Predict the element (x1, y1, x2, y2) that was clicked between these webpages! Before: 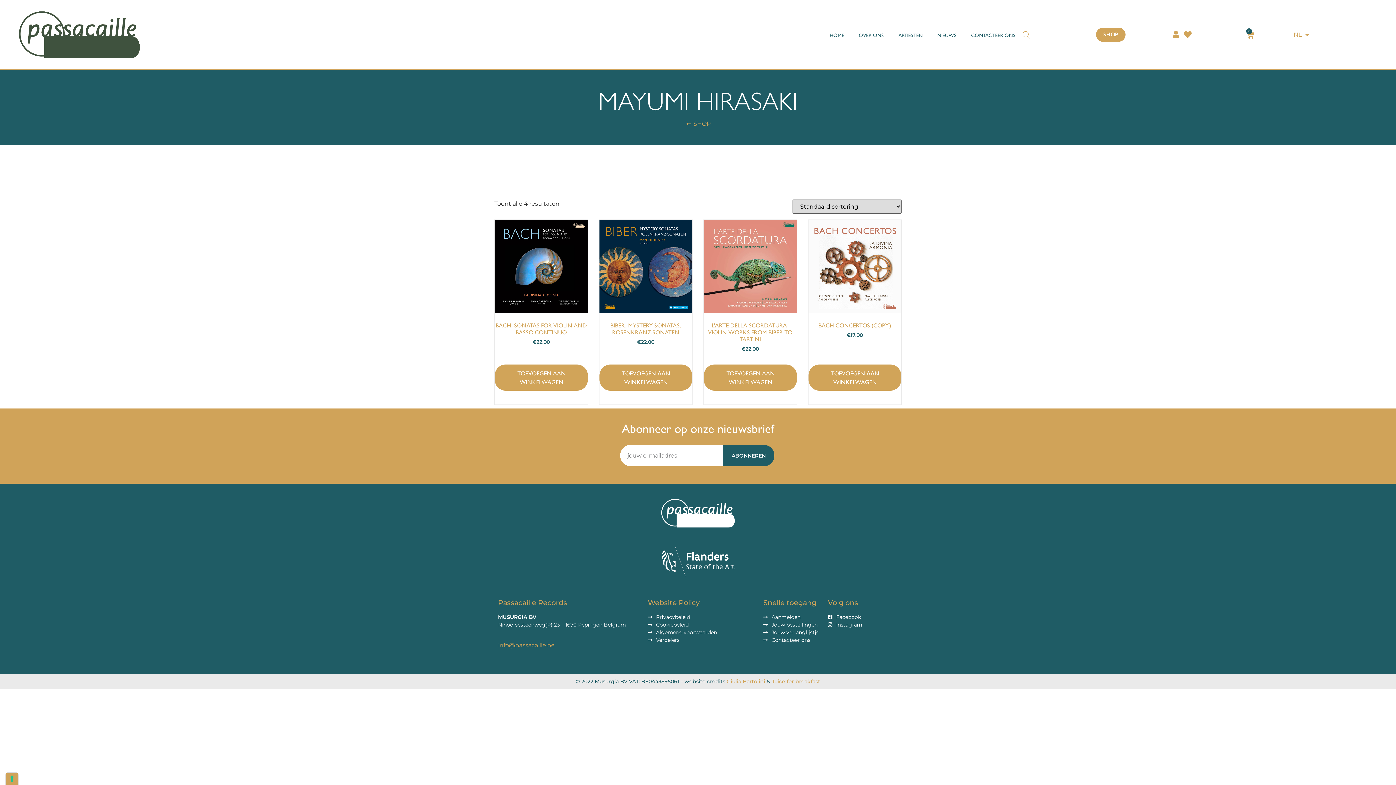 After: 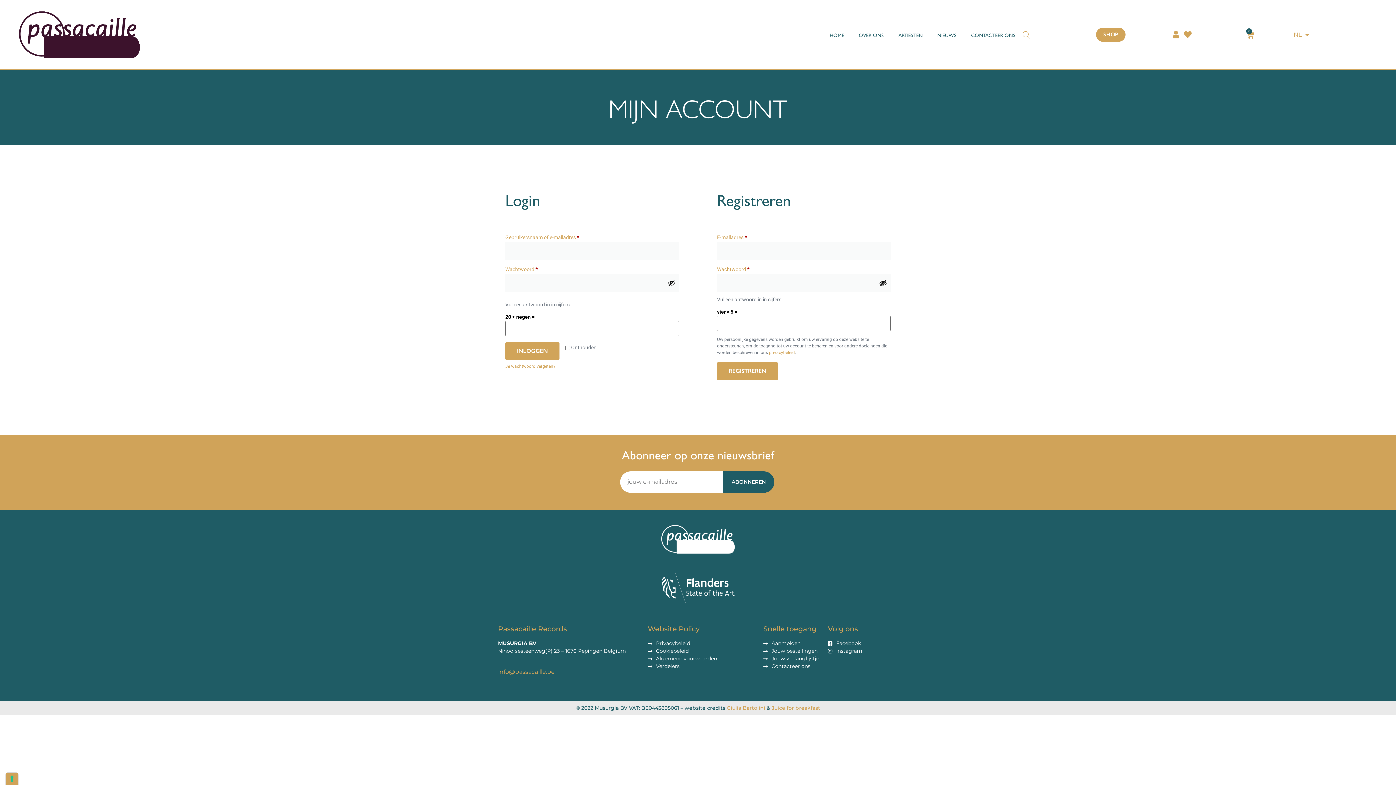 Action: bbox: (763, 613, 820, 621) label: Aanmelden